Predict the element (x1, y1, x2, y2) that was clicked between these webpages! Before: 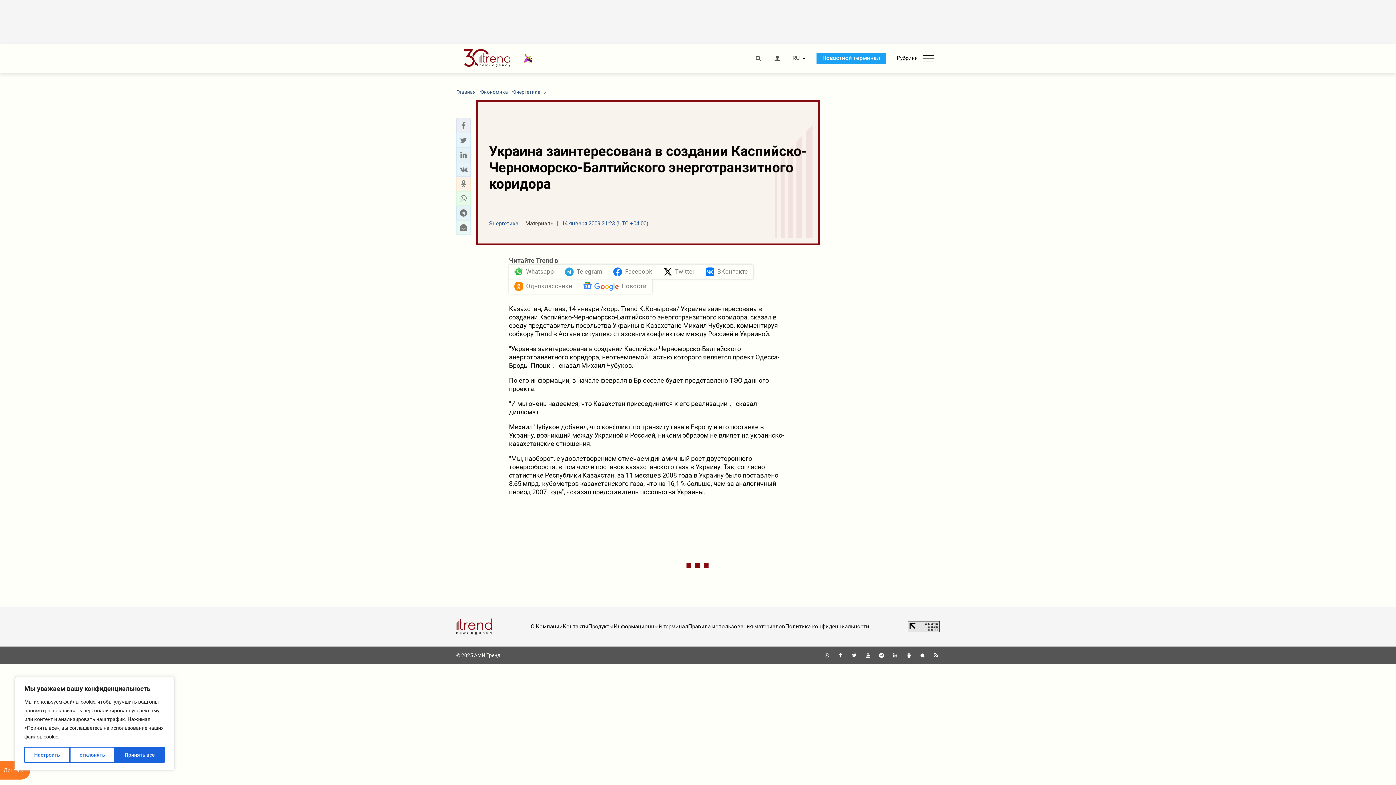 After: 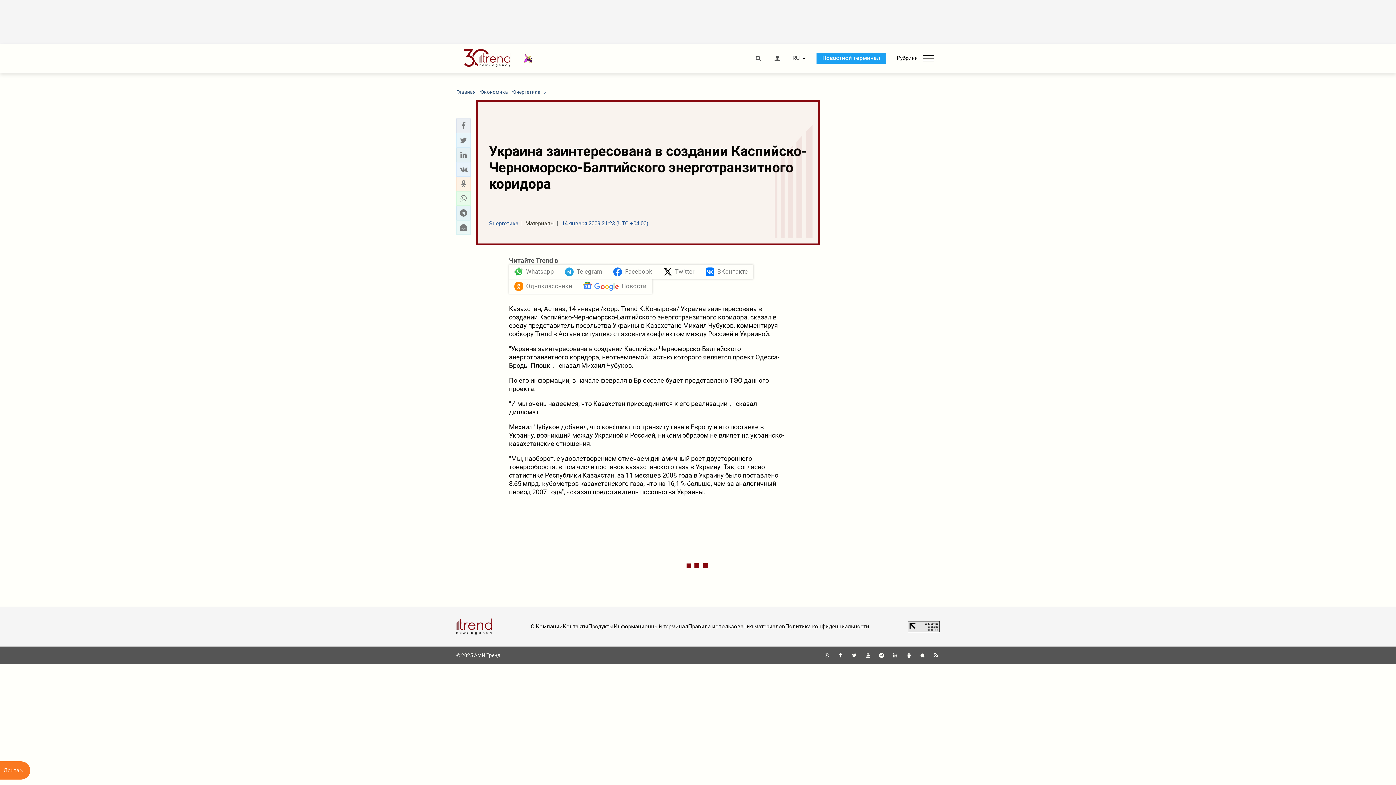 Action: label: отклонять bbox: (69, 747, 114, 763)